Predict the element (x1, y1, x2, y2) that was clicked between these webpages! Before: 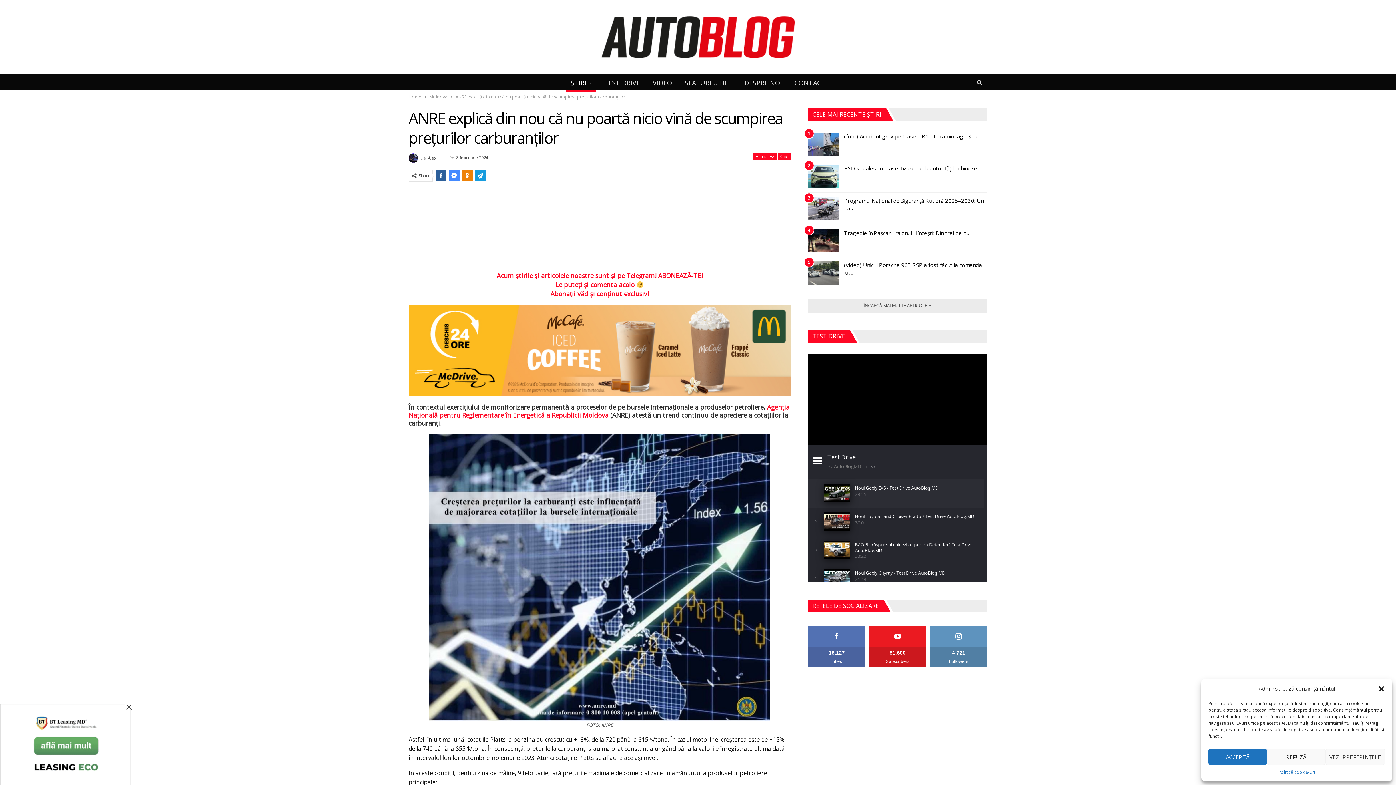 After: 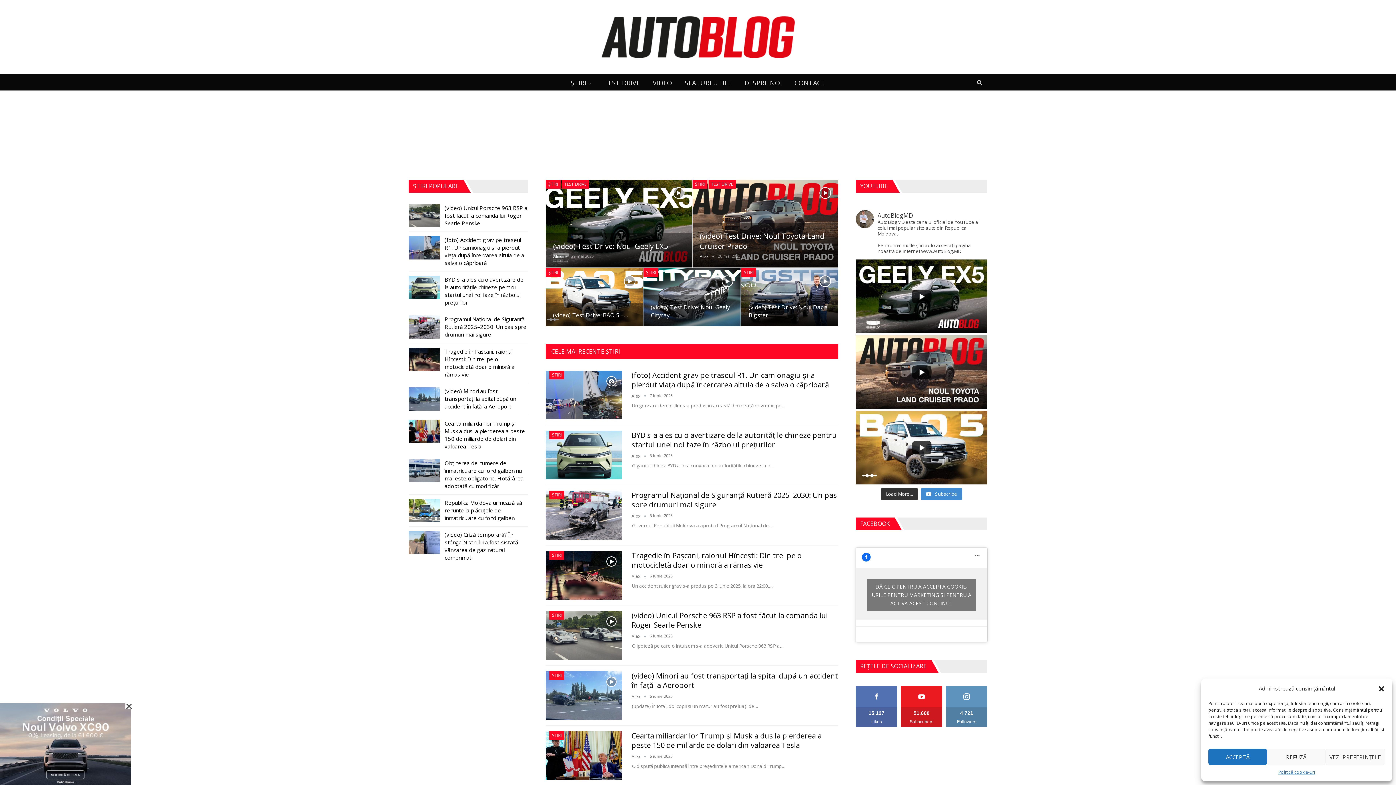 Action: label: Home bbox: (408, 93, 421, 101)